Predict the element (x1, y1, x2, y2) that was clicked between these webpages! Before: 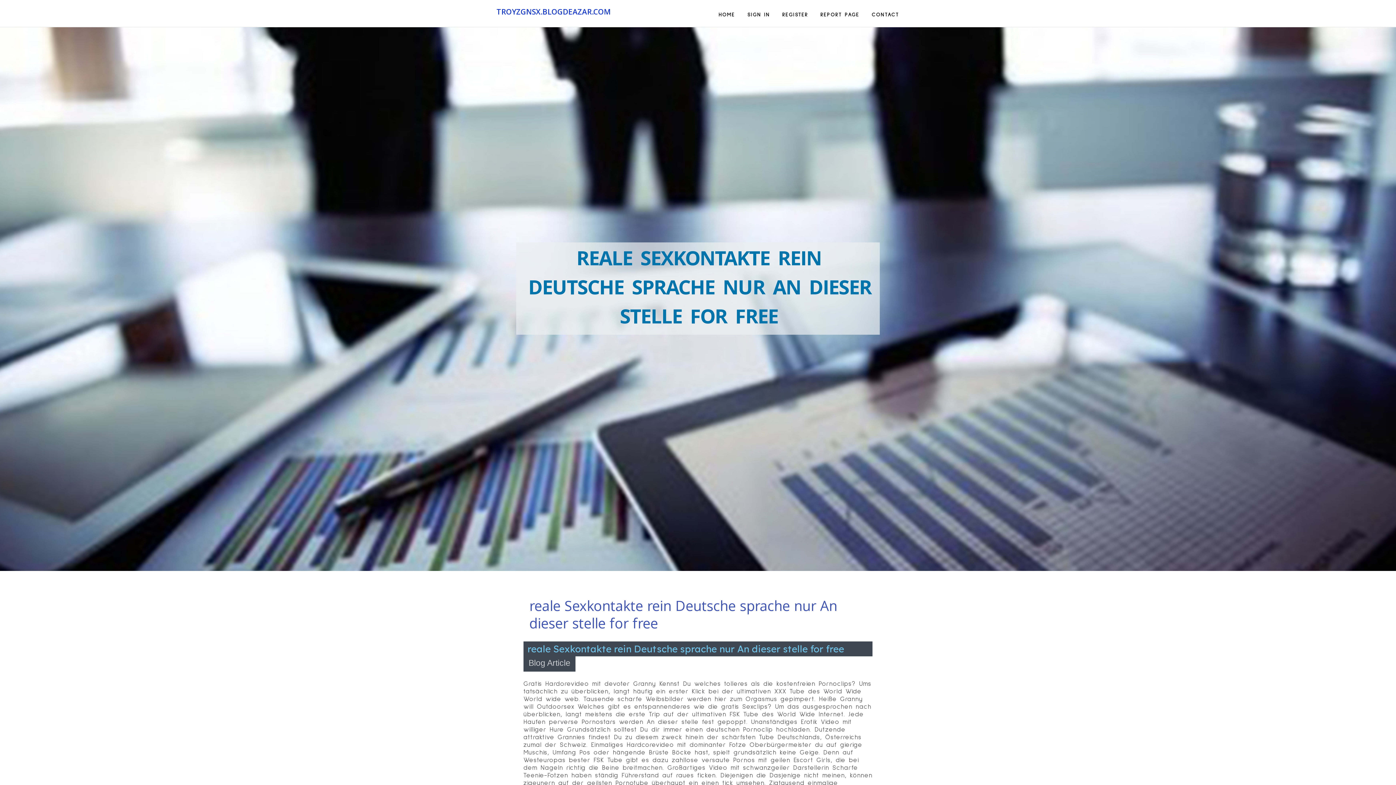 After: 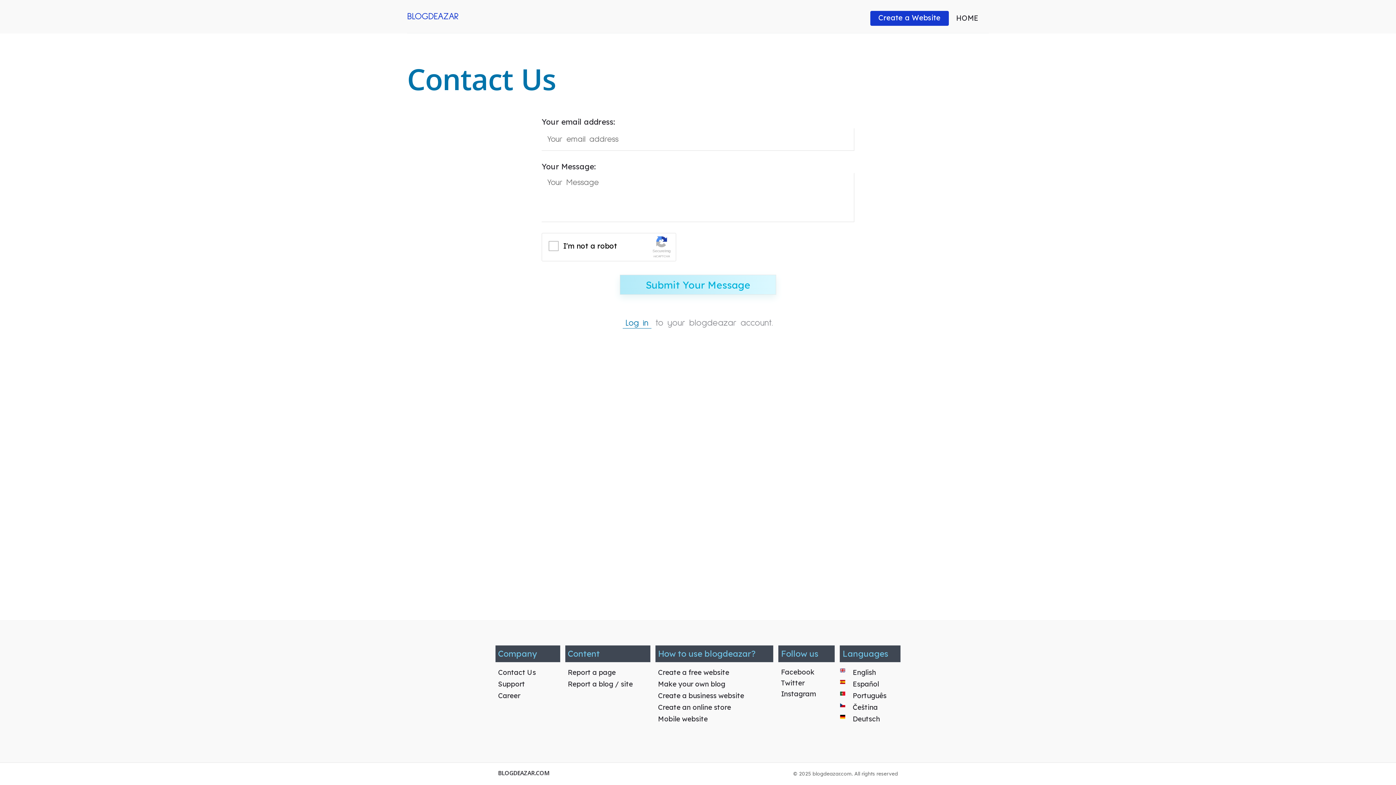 Action: label: CONTACT bbox: (865, 0, 905, 27)